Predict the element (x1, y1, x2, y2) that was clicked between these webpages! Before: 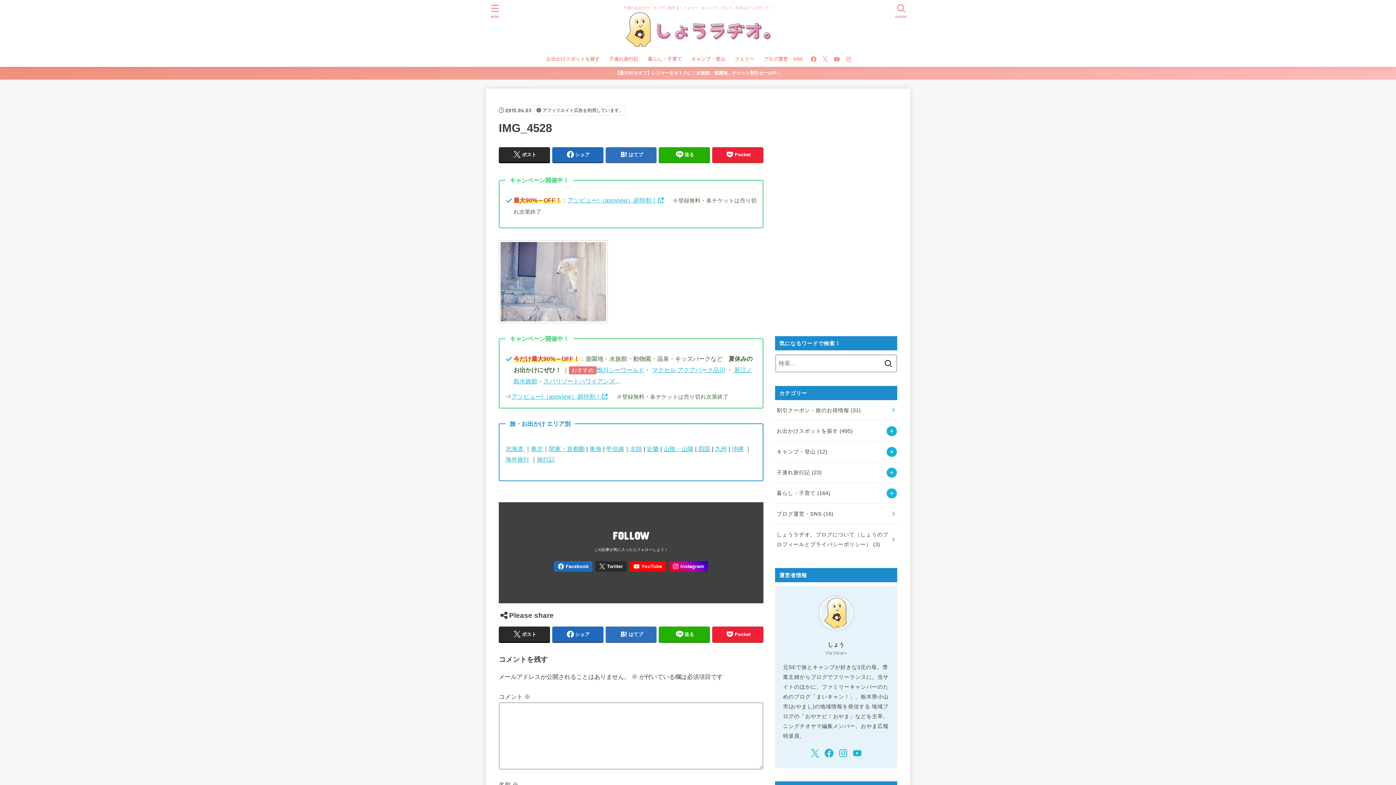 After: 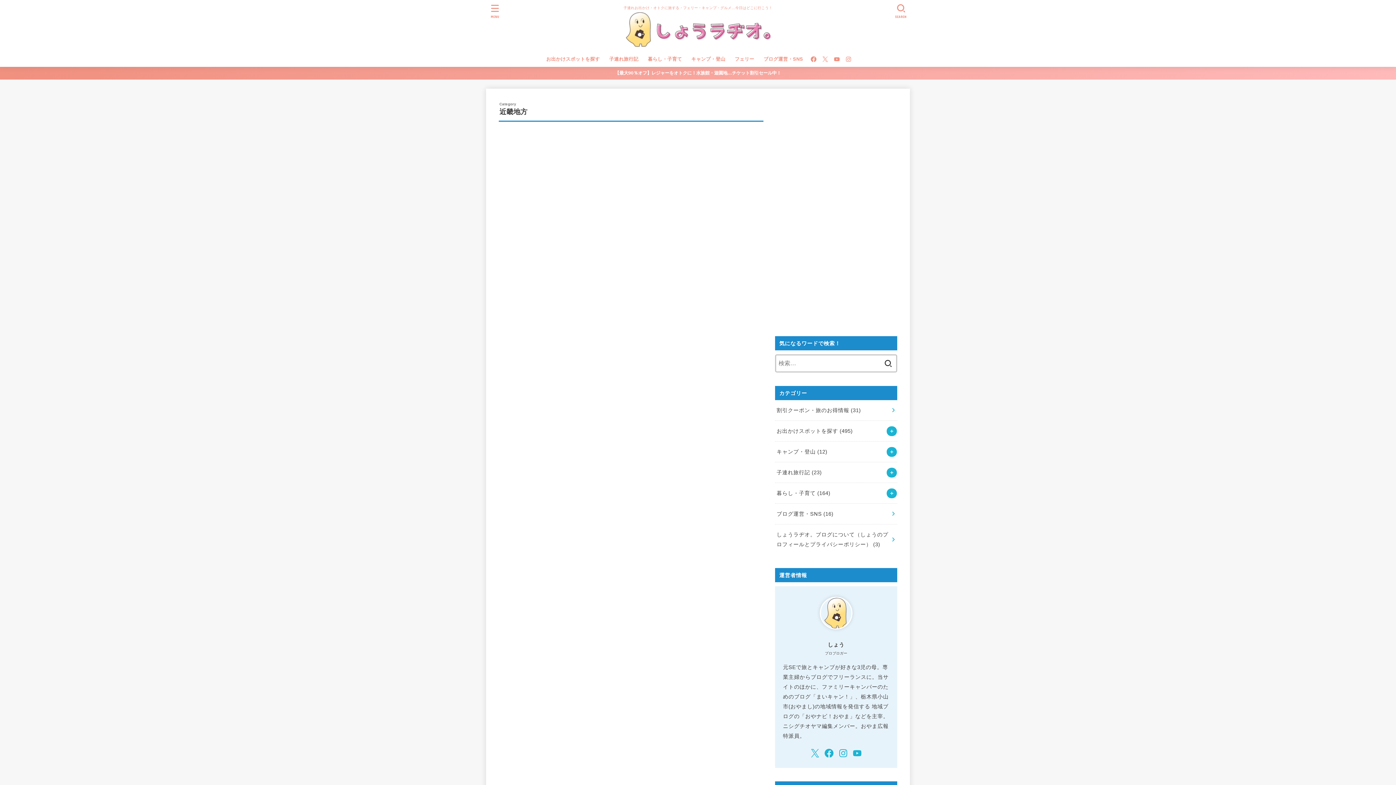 Action: bbox: (647, 445, 658, 452) label: 近畿